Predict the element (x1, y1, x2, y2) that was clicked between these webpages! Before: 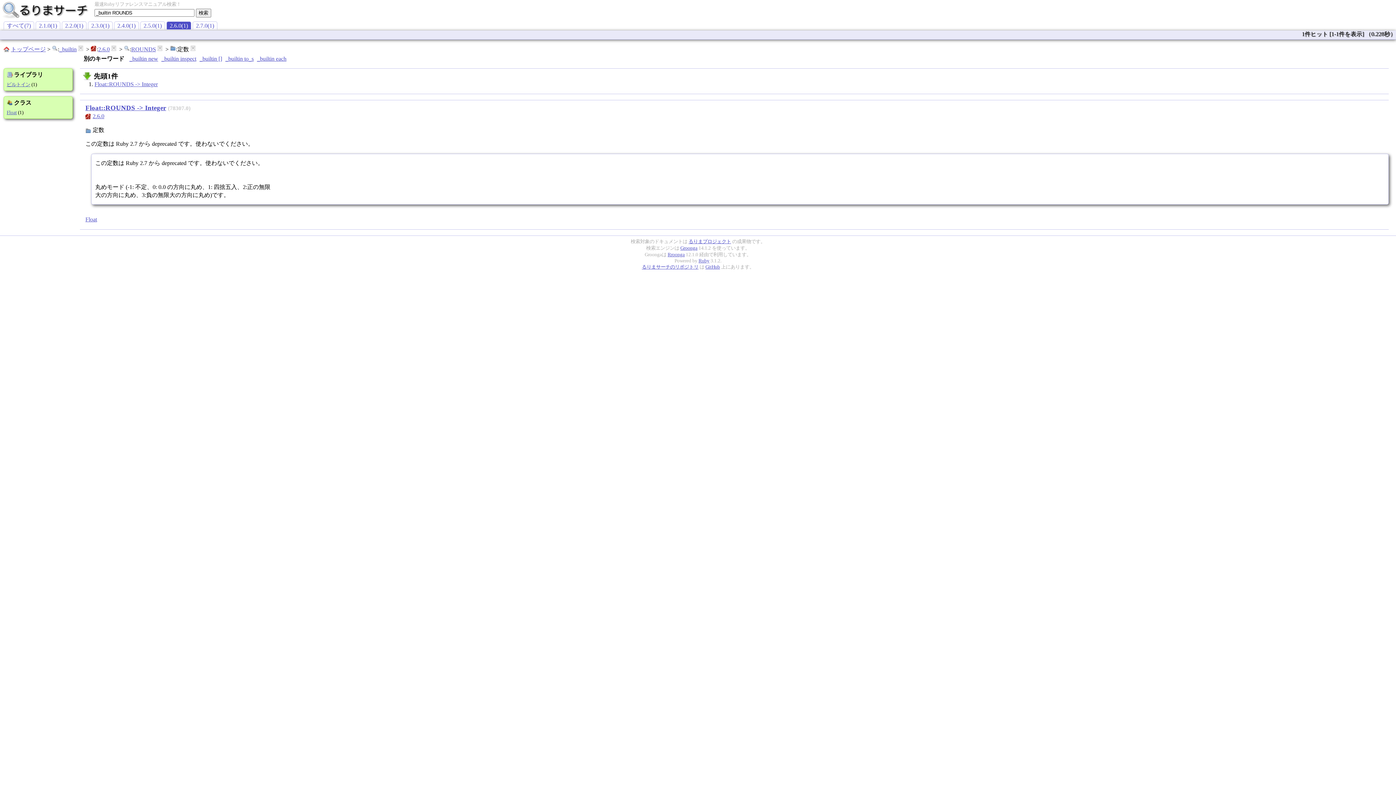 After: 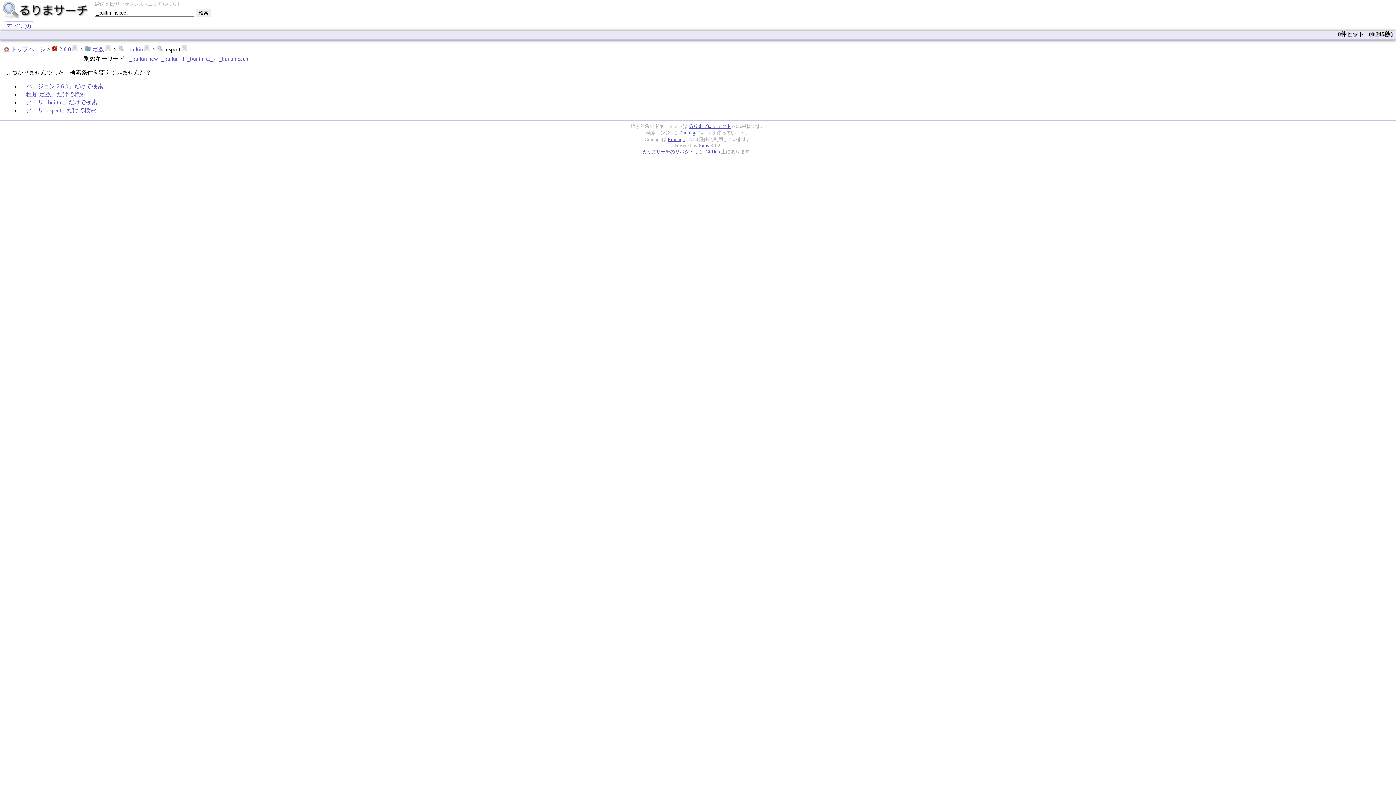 Action: bbox: (161, 55, 196, 61) label: _builtin inspect